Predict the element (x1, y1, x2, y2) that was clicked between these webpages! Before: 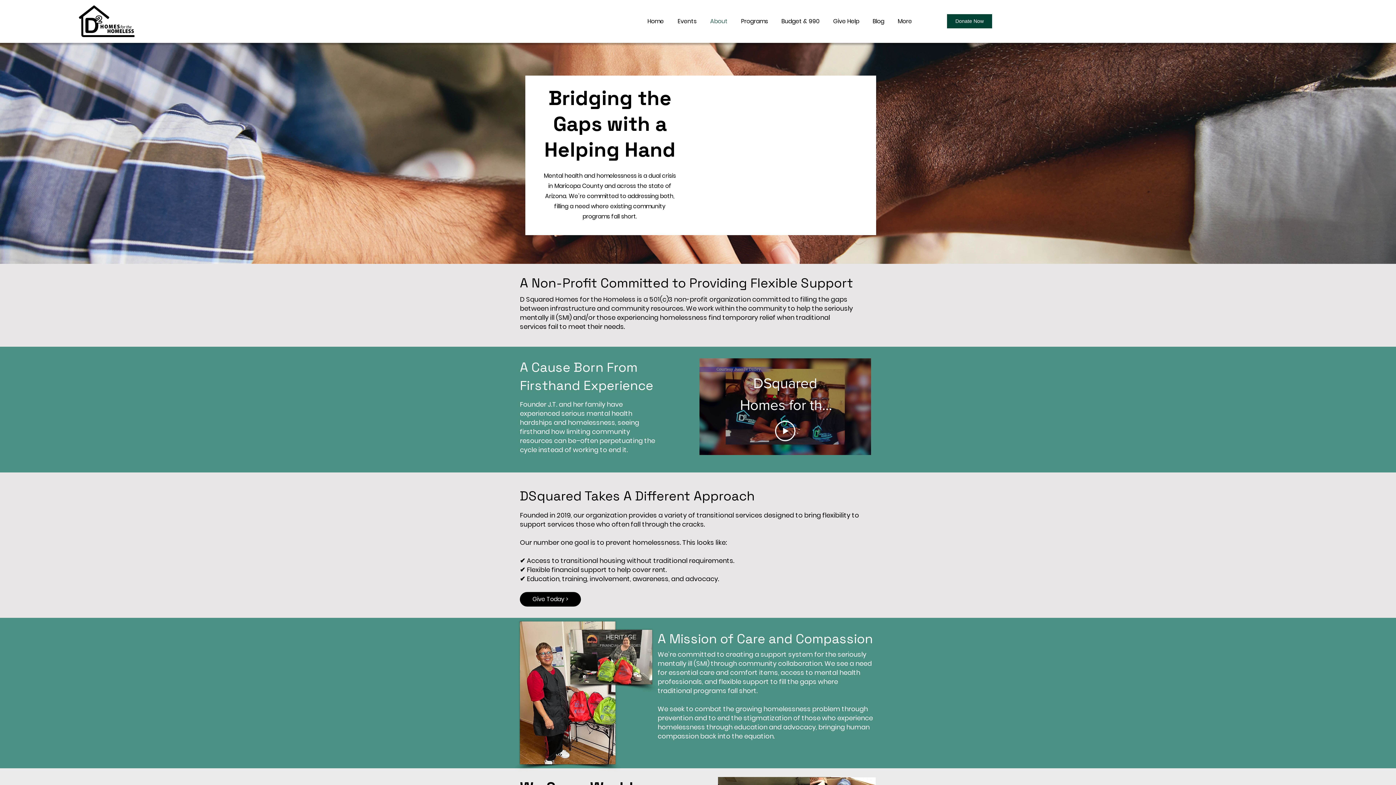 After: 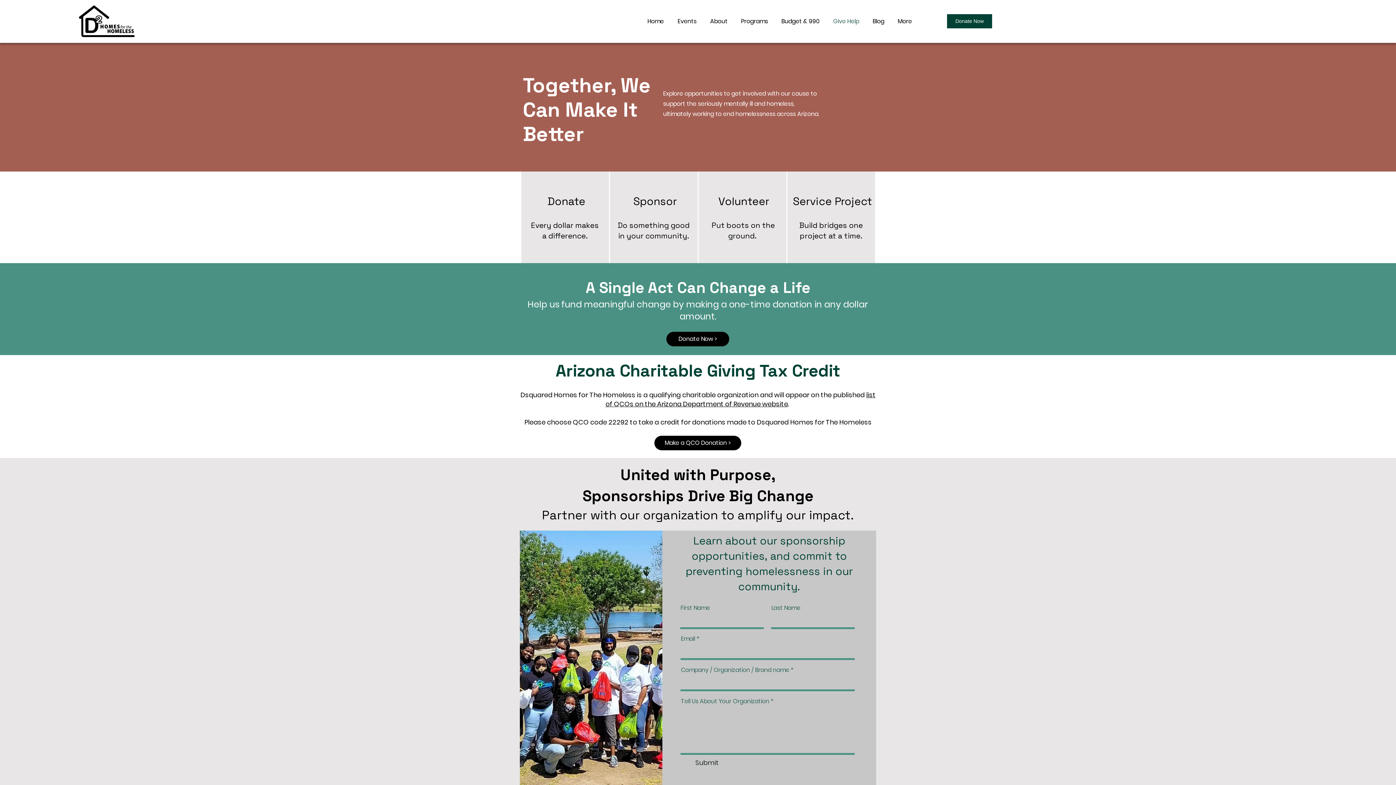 Action: bbox: (826, 13, 866, 29) label: Give Help